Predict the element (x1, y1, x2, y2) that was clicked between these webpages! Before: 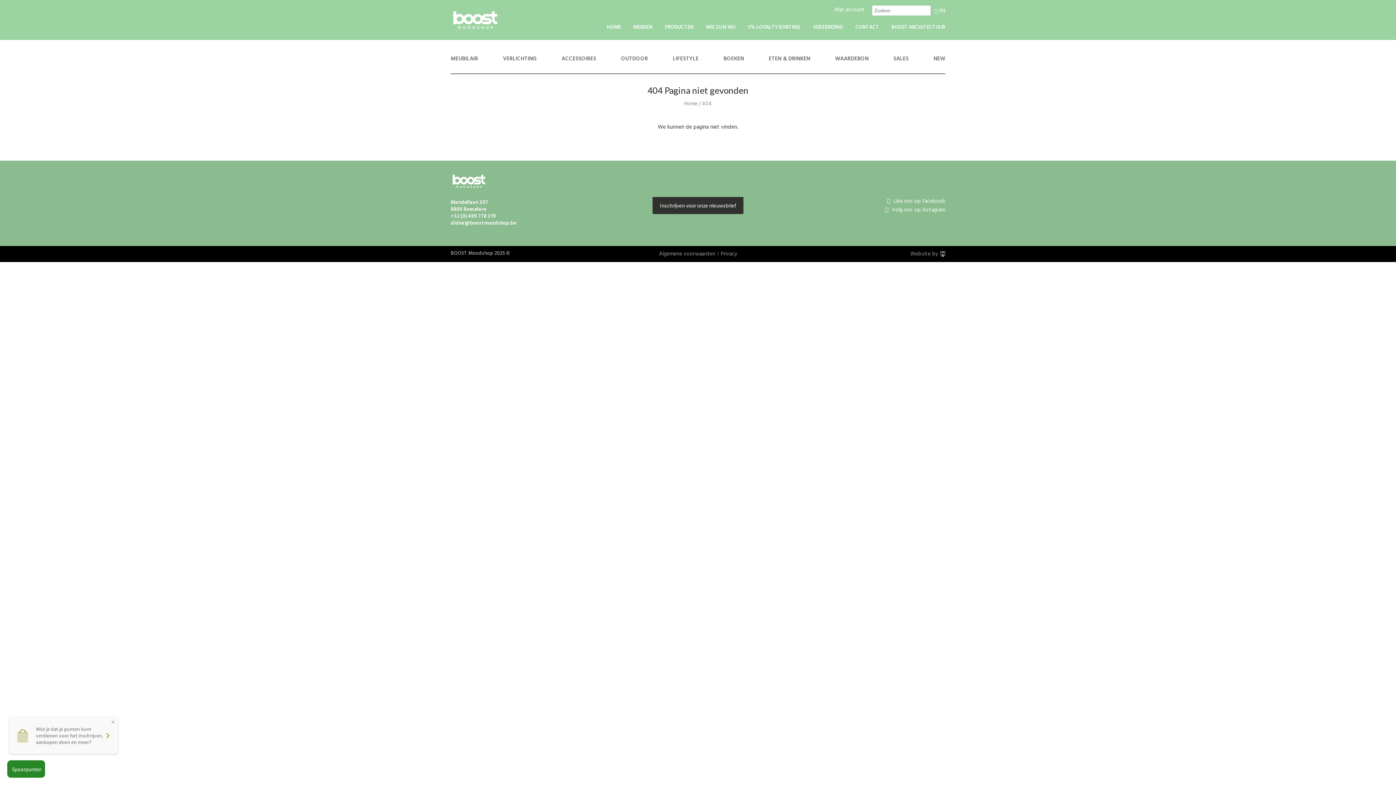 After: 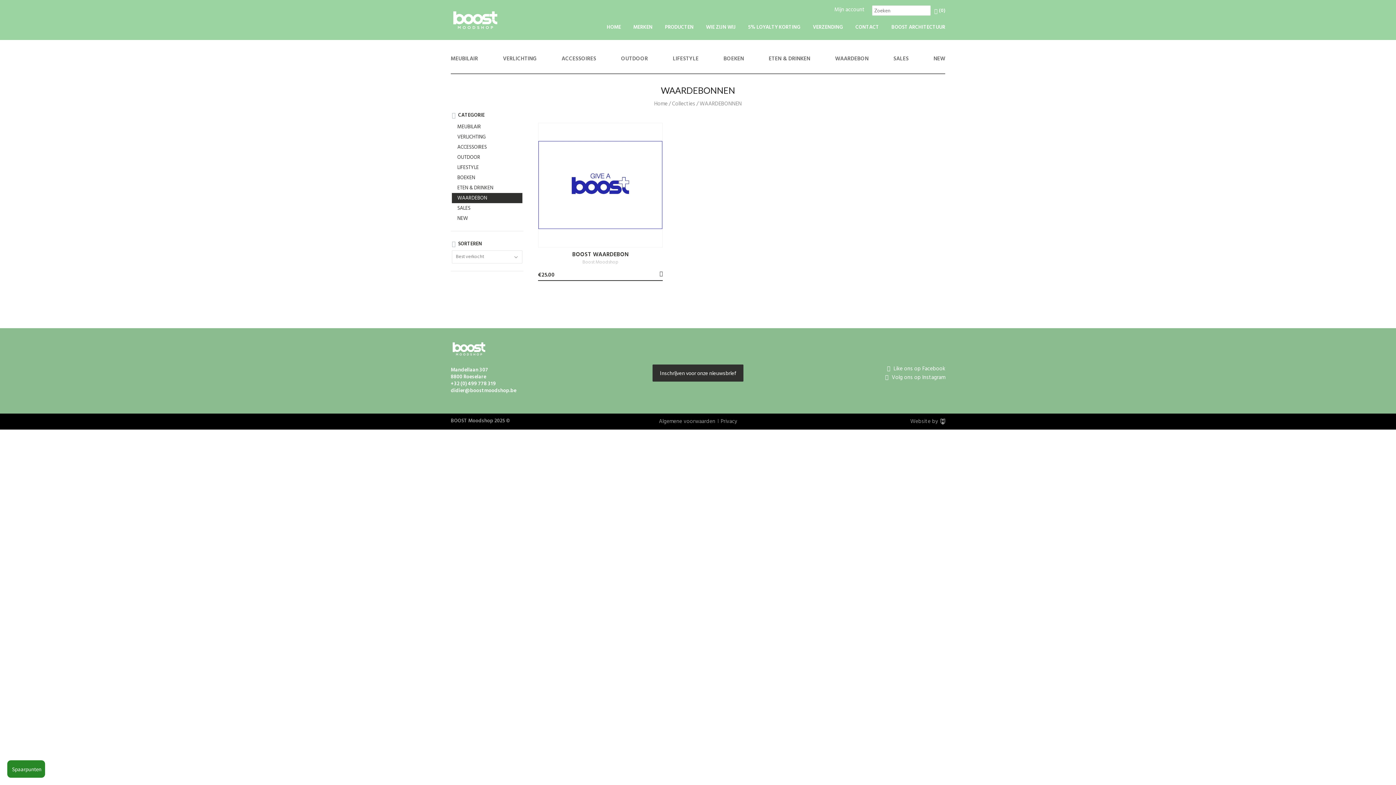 Action: bbox: (835, 54, 868, 63) label: WAARDEBON